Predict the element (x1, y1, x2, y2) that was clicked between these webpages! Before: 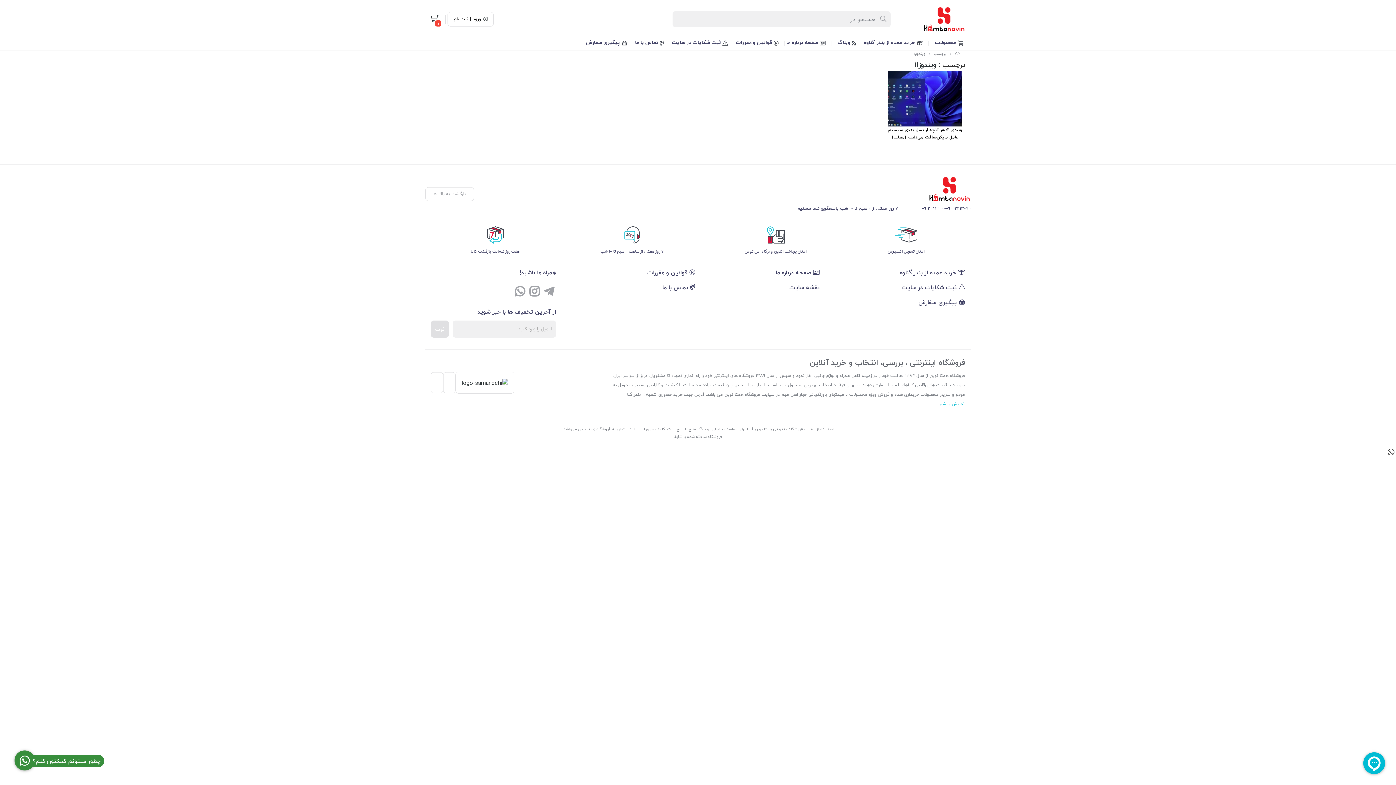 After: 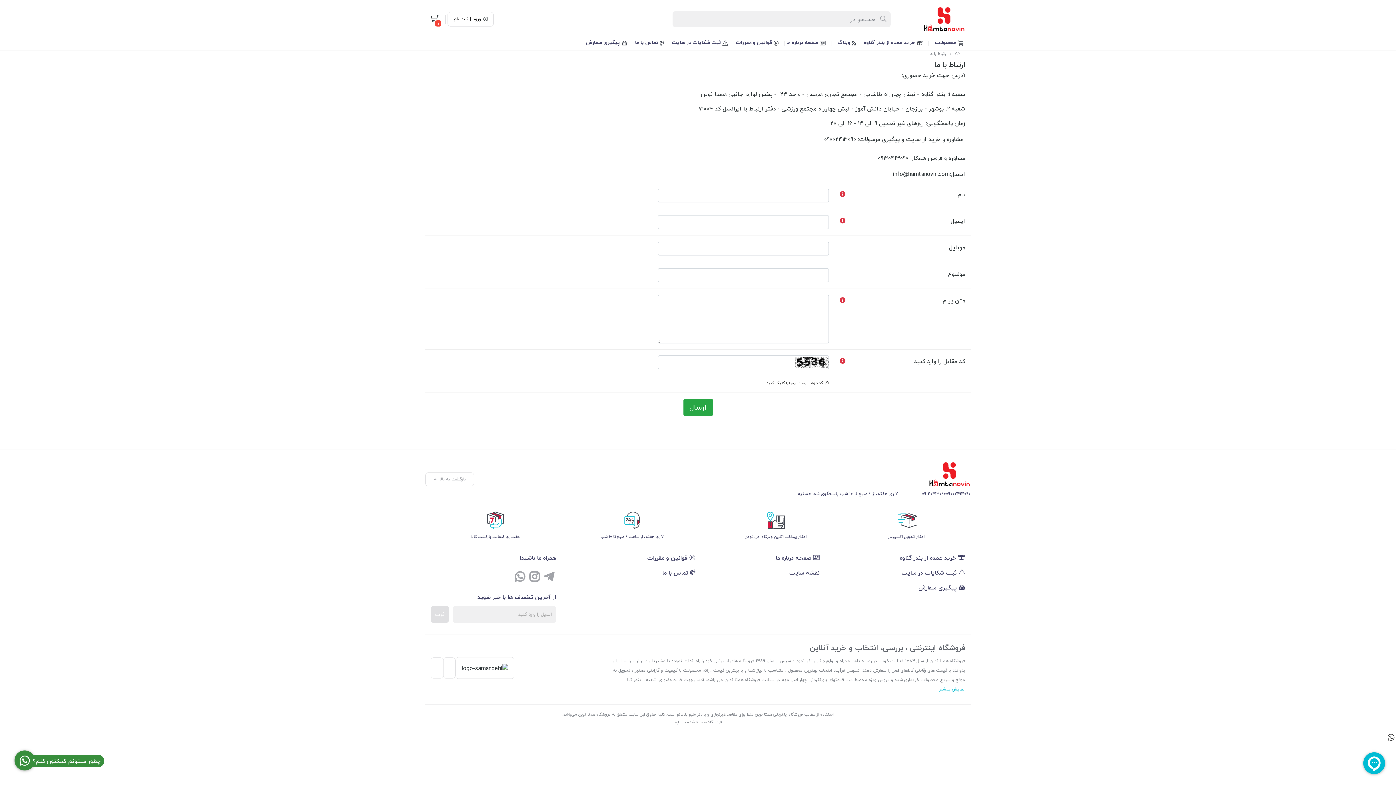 Action: label:  تماس با ما bbox: (632, 34, 669, 49)